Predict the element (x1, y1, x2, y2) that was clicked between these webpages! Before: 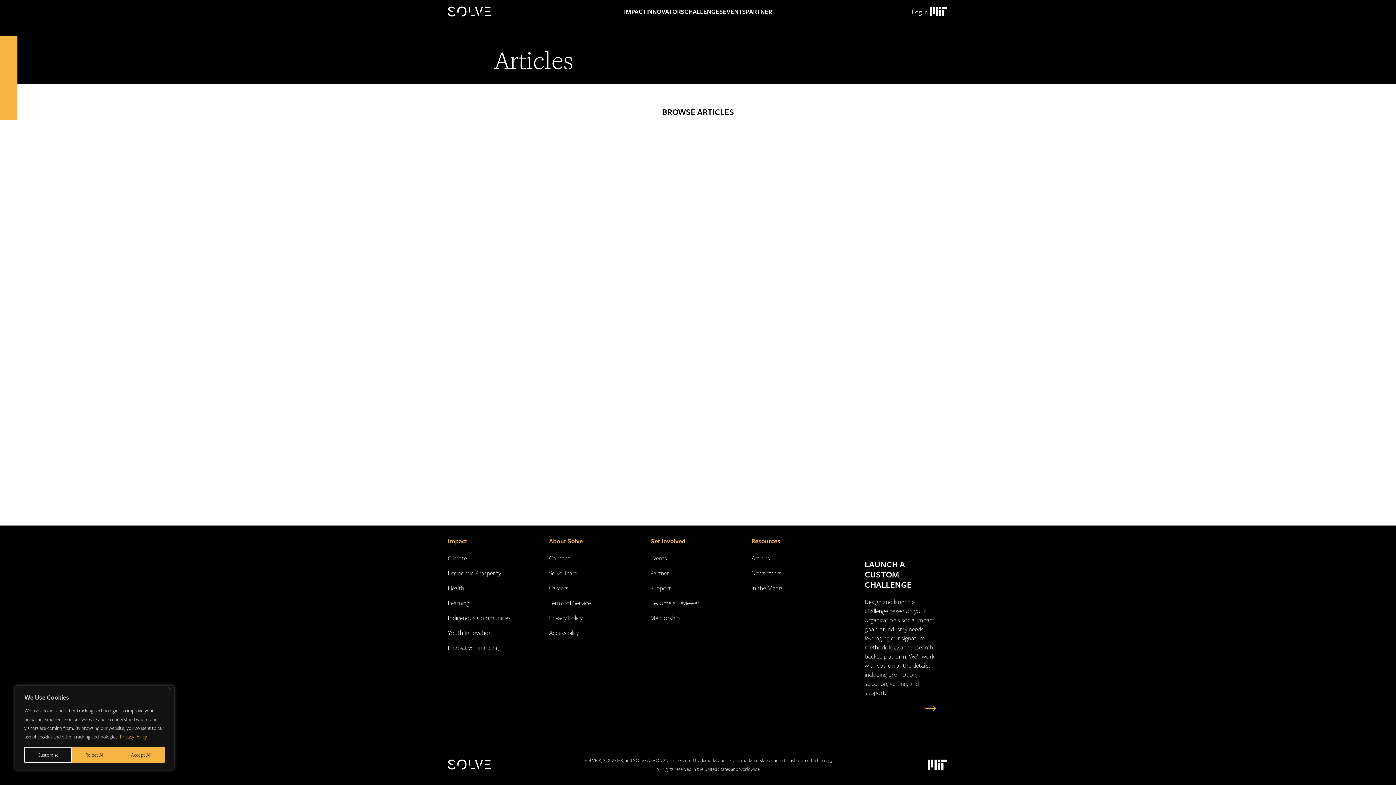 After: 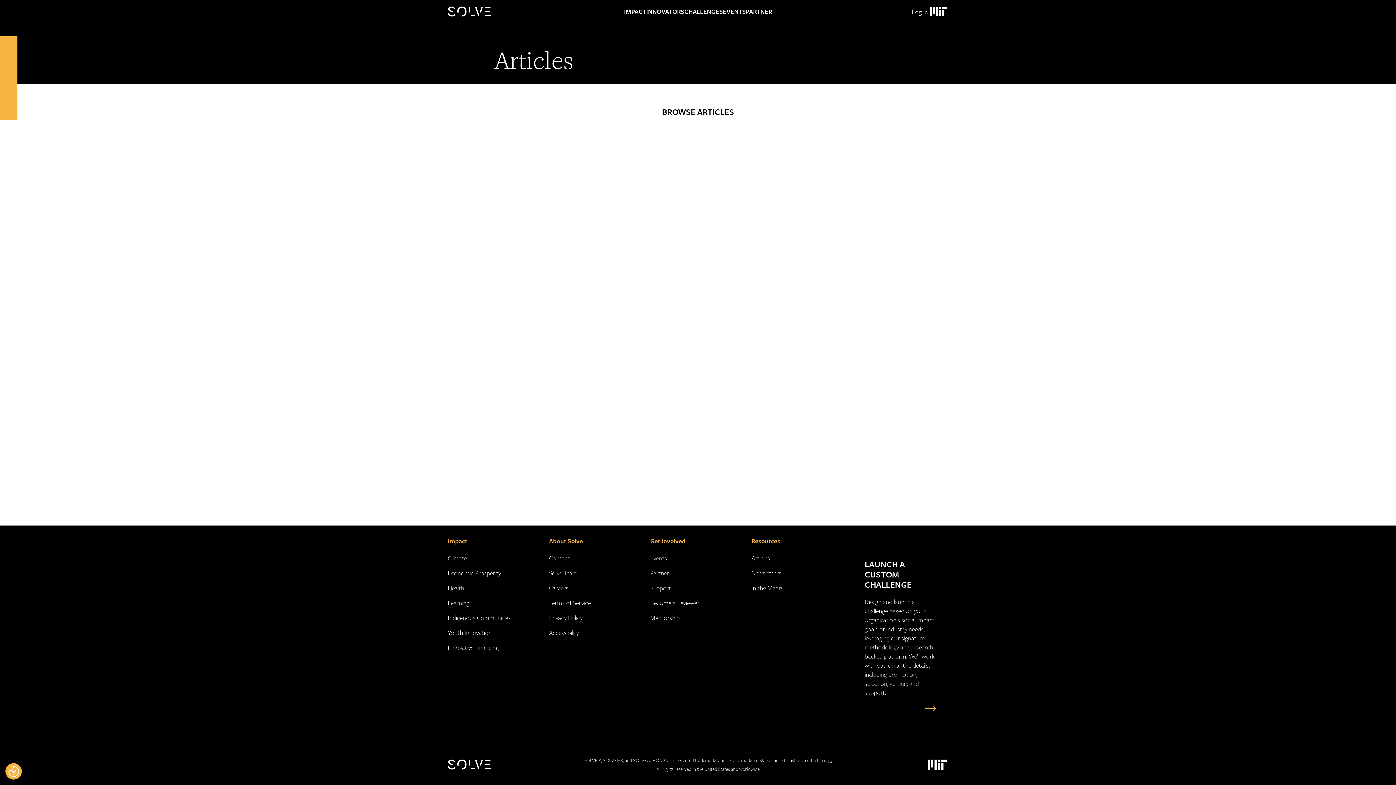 Action: label: Reject All bbox: (72, 747, 117, 763)